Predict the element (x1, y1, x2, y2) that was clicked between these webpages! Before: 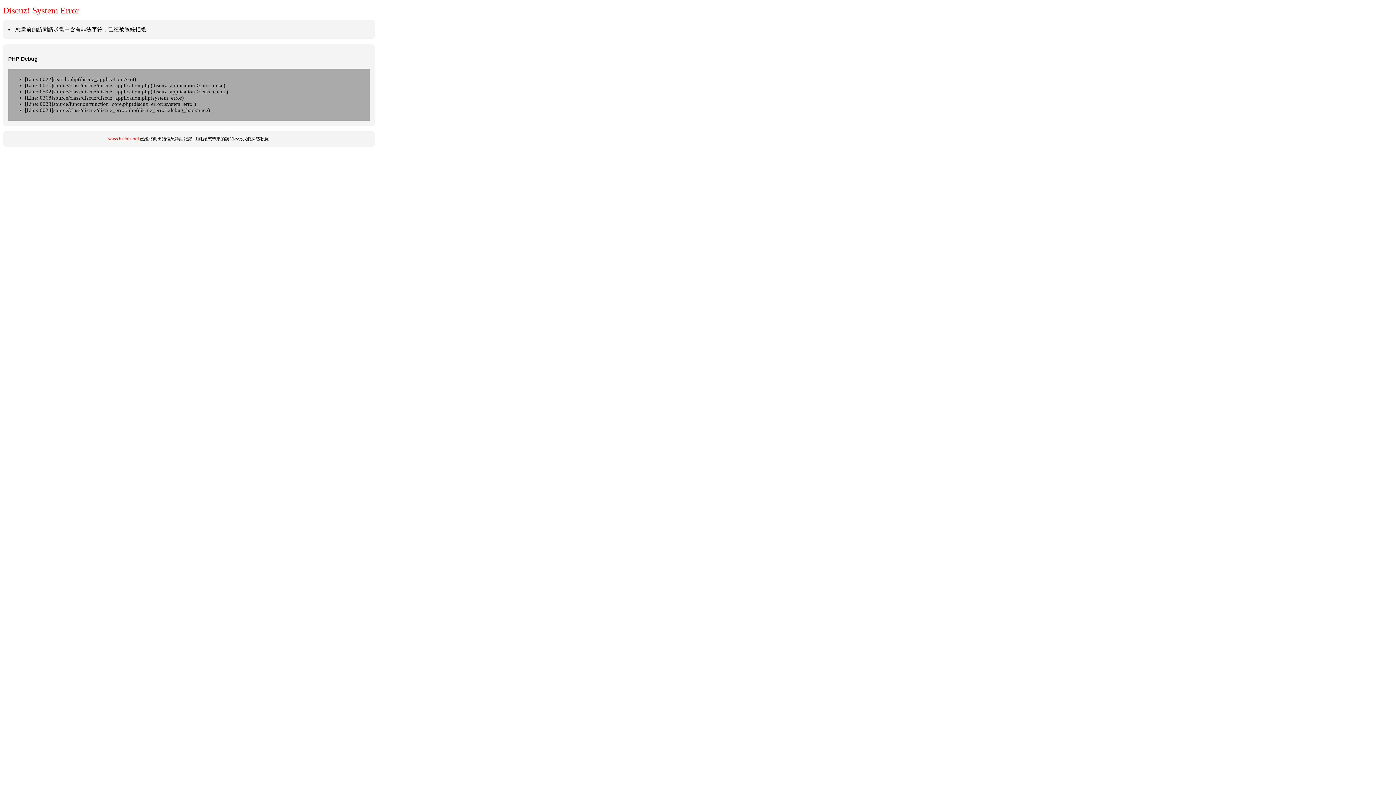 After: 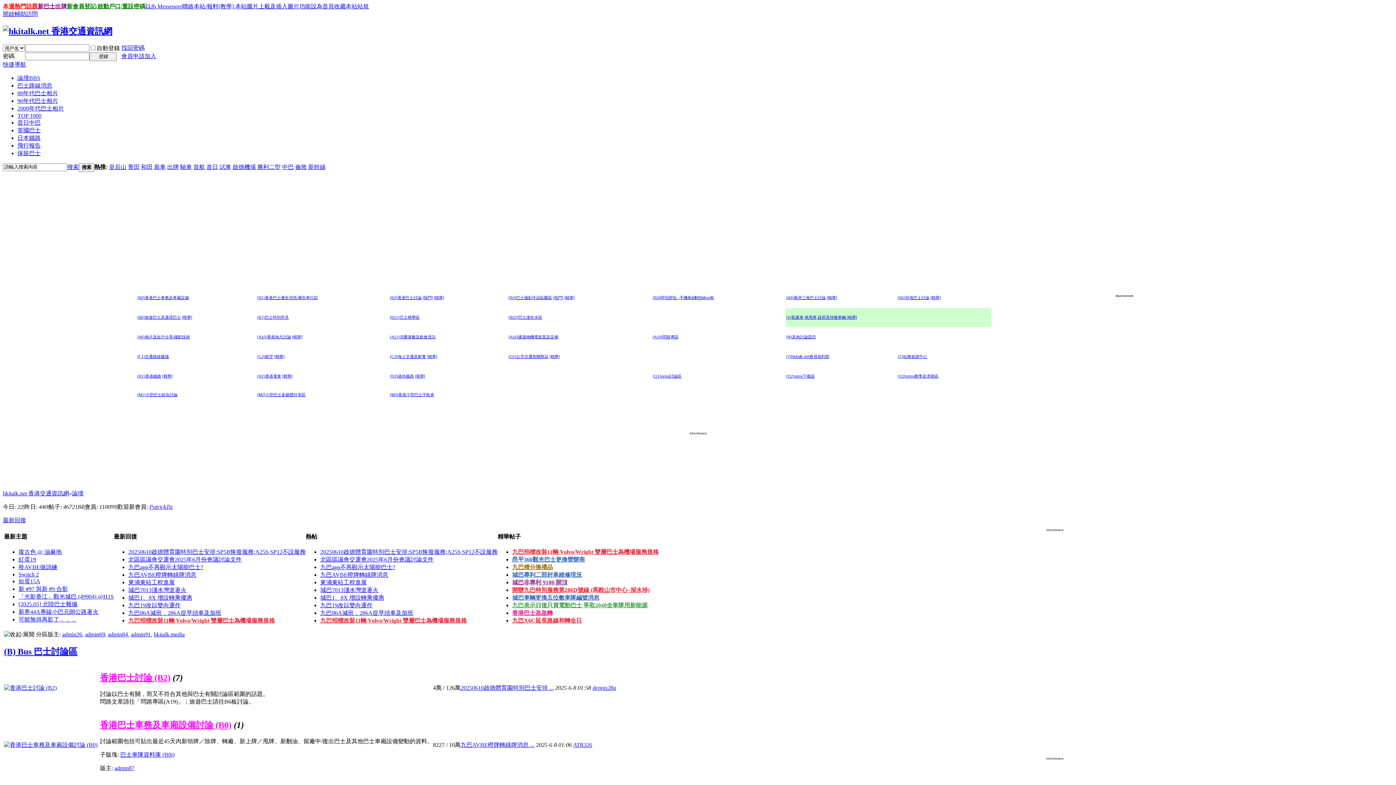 Action: label: www.hkitalk.net bbox: (108, 136, 138, 141)